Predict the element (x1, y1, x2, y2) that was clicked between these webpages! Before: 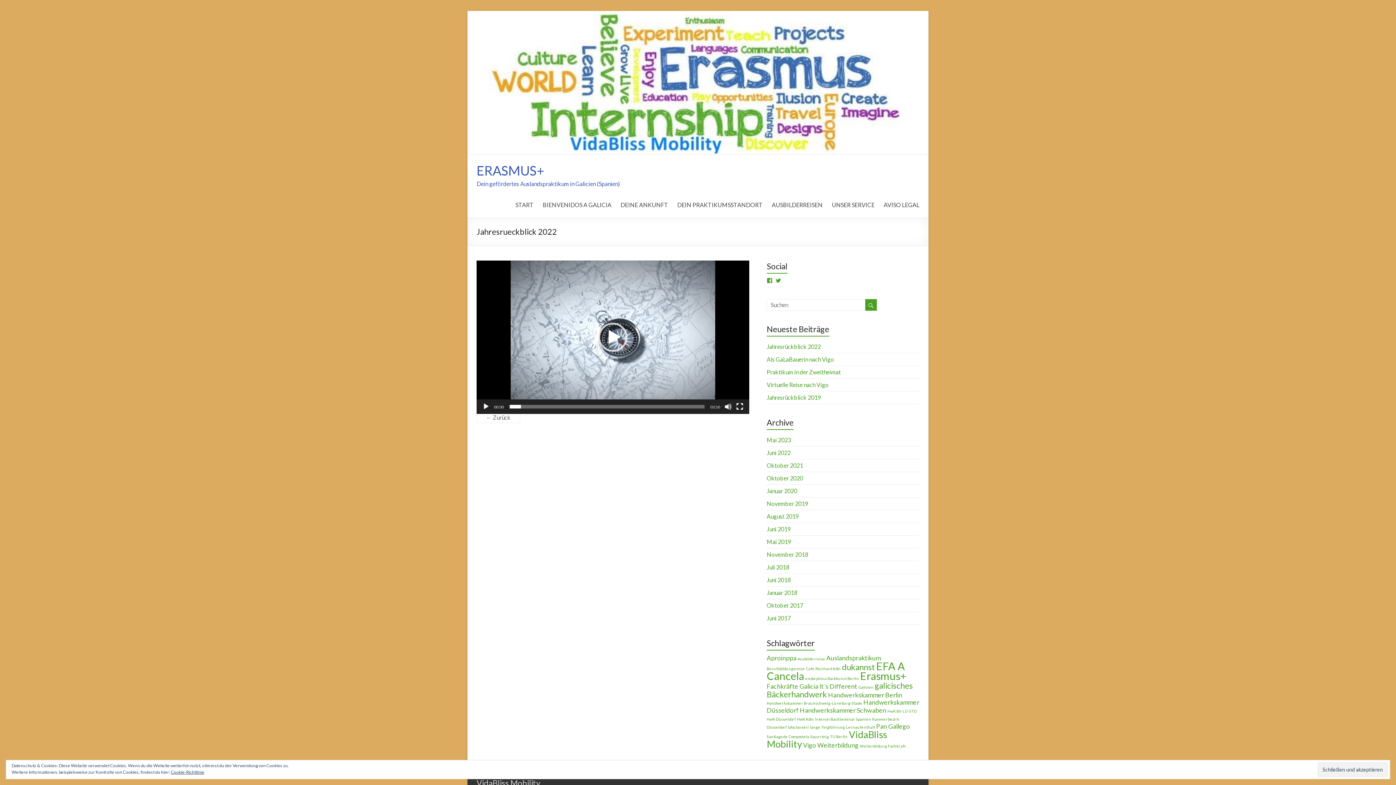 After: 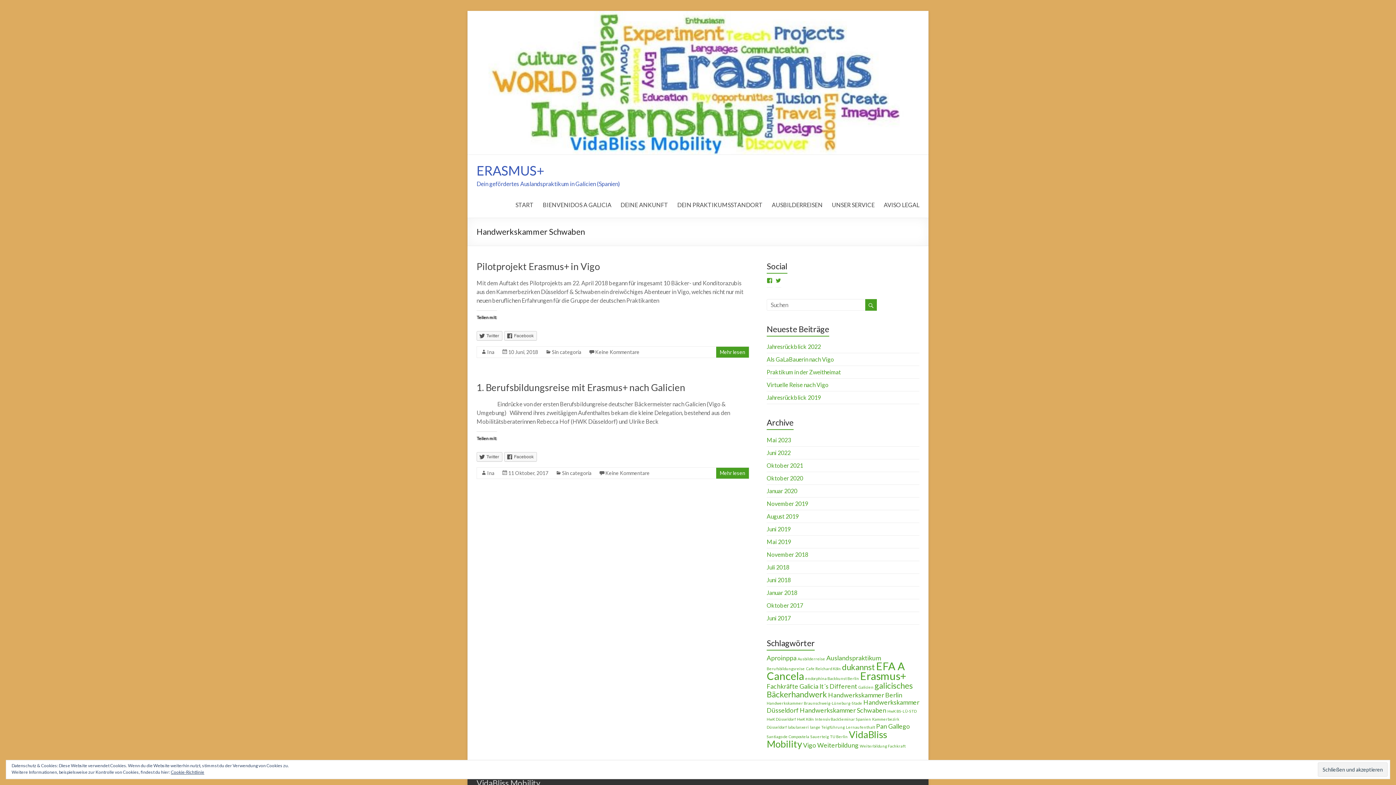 Action: label: Handwerkskammer Schwaben (2 Einträge) bbox: (800, 707, 886, 714)